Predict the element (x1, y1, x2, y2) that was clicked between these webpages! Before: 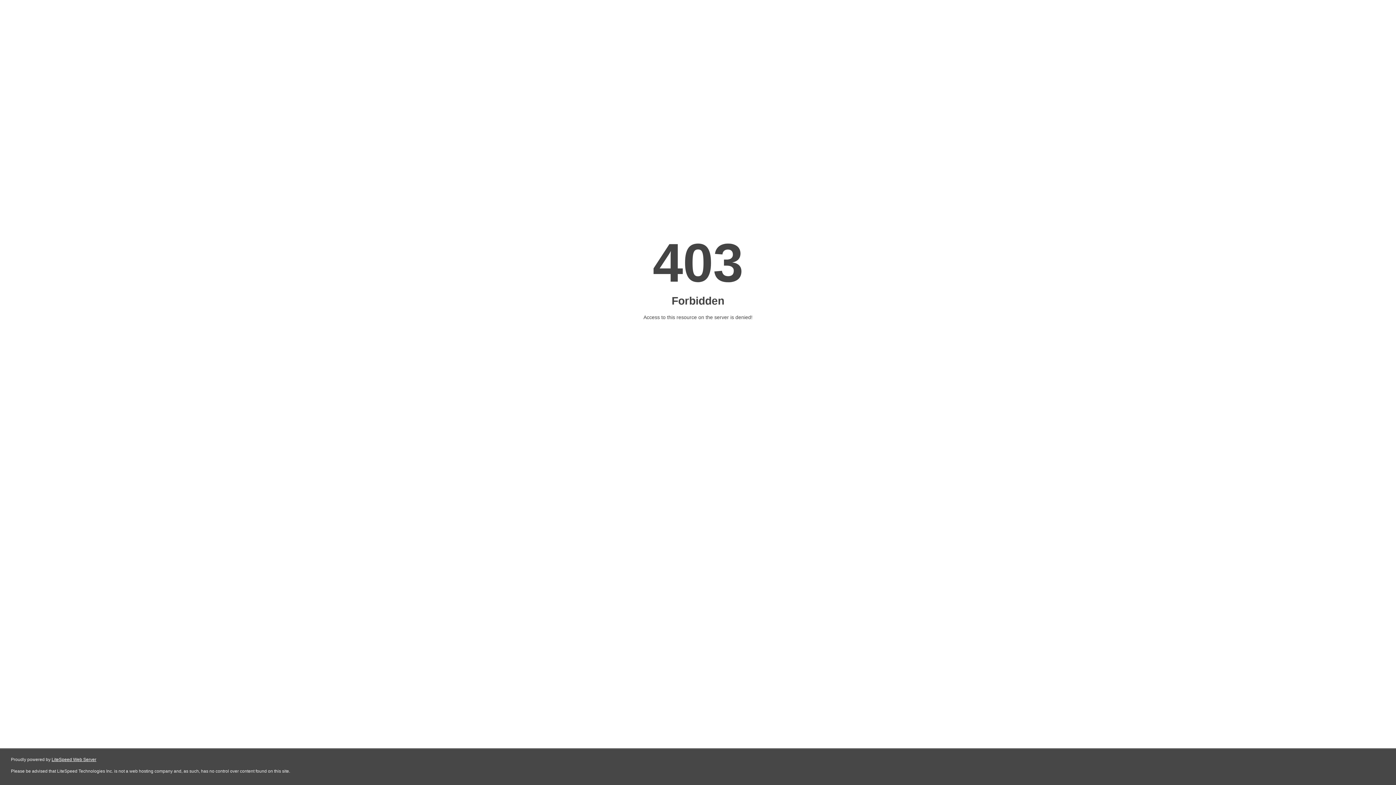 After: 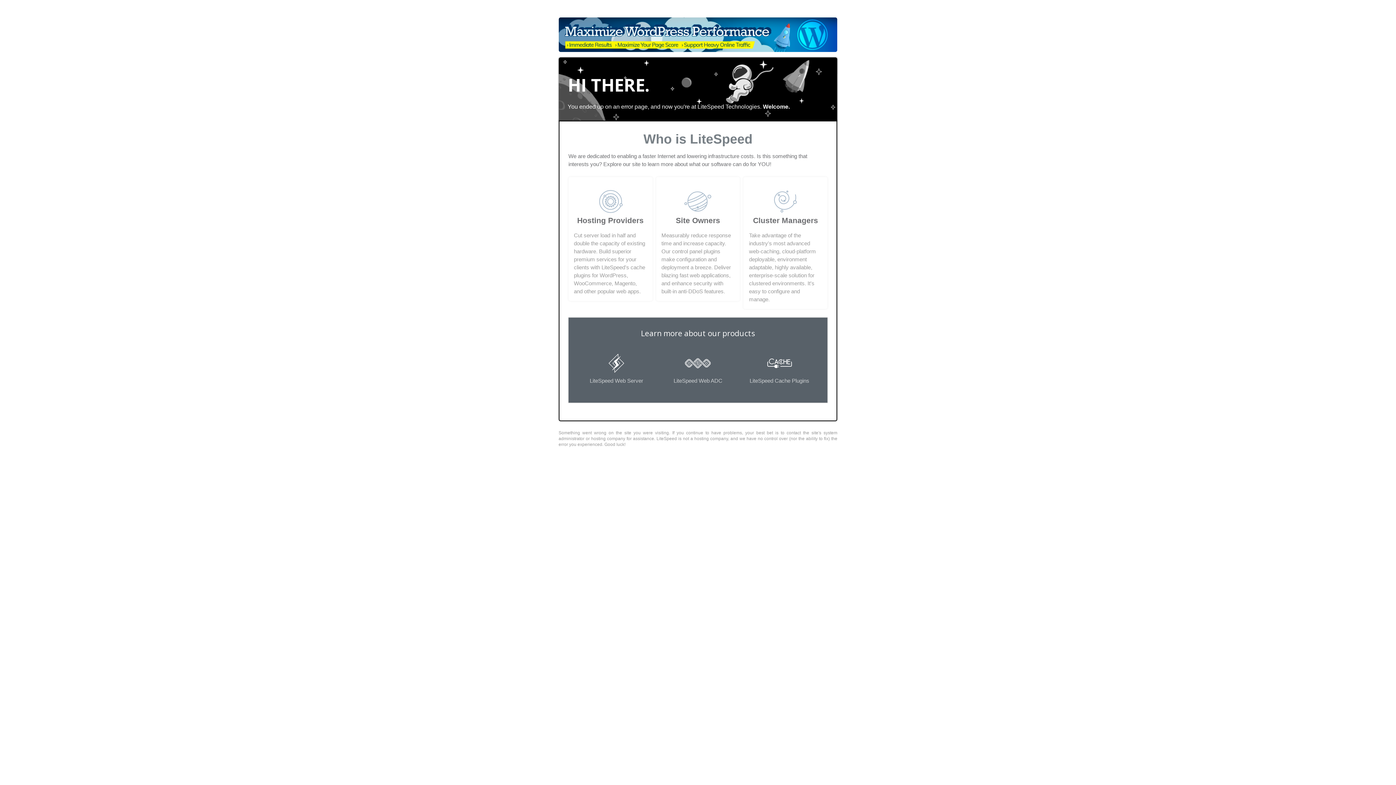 Action: label: LiteSpeed Web Server bbox: (51, 757, 96, 762)